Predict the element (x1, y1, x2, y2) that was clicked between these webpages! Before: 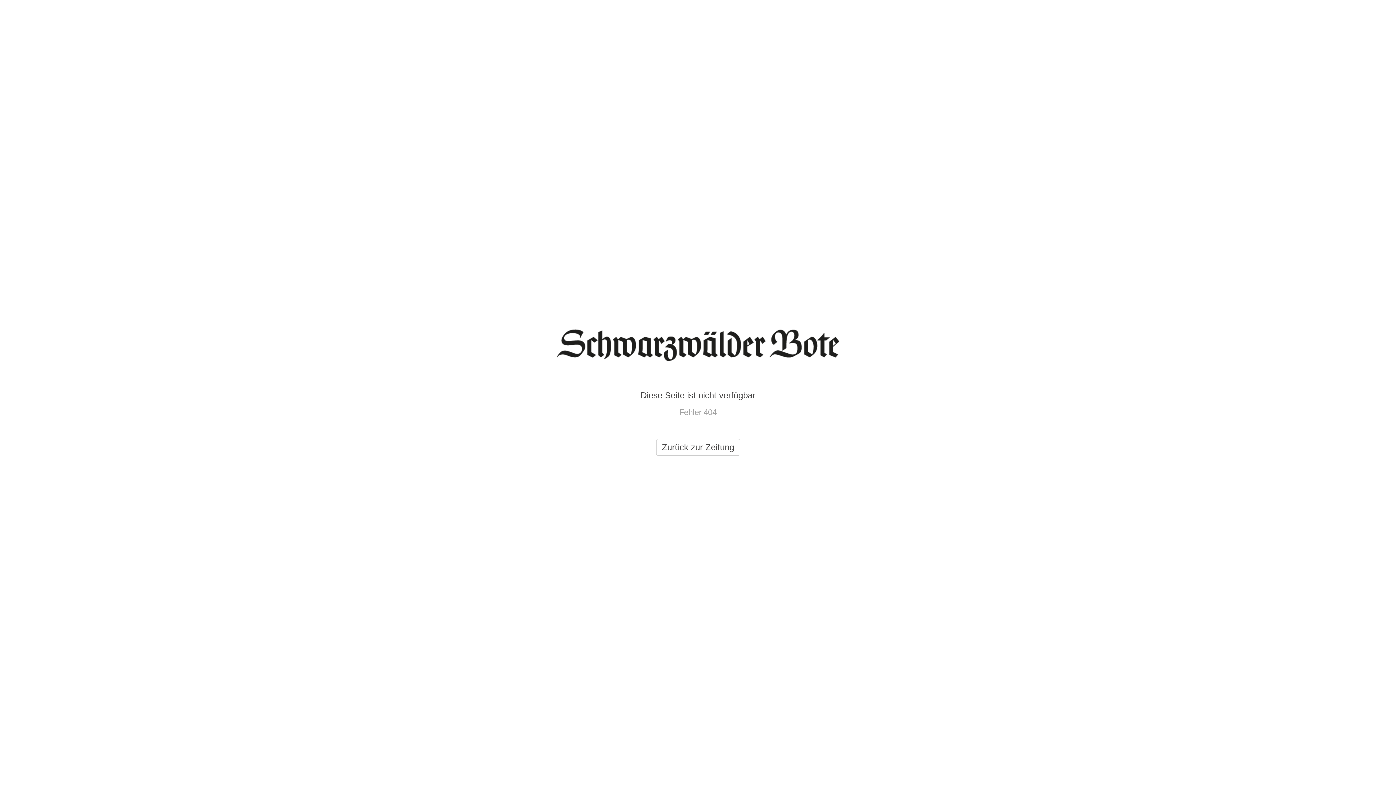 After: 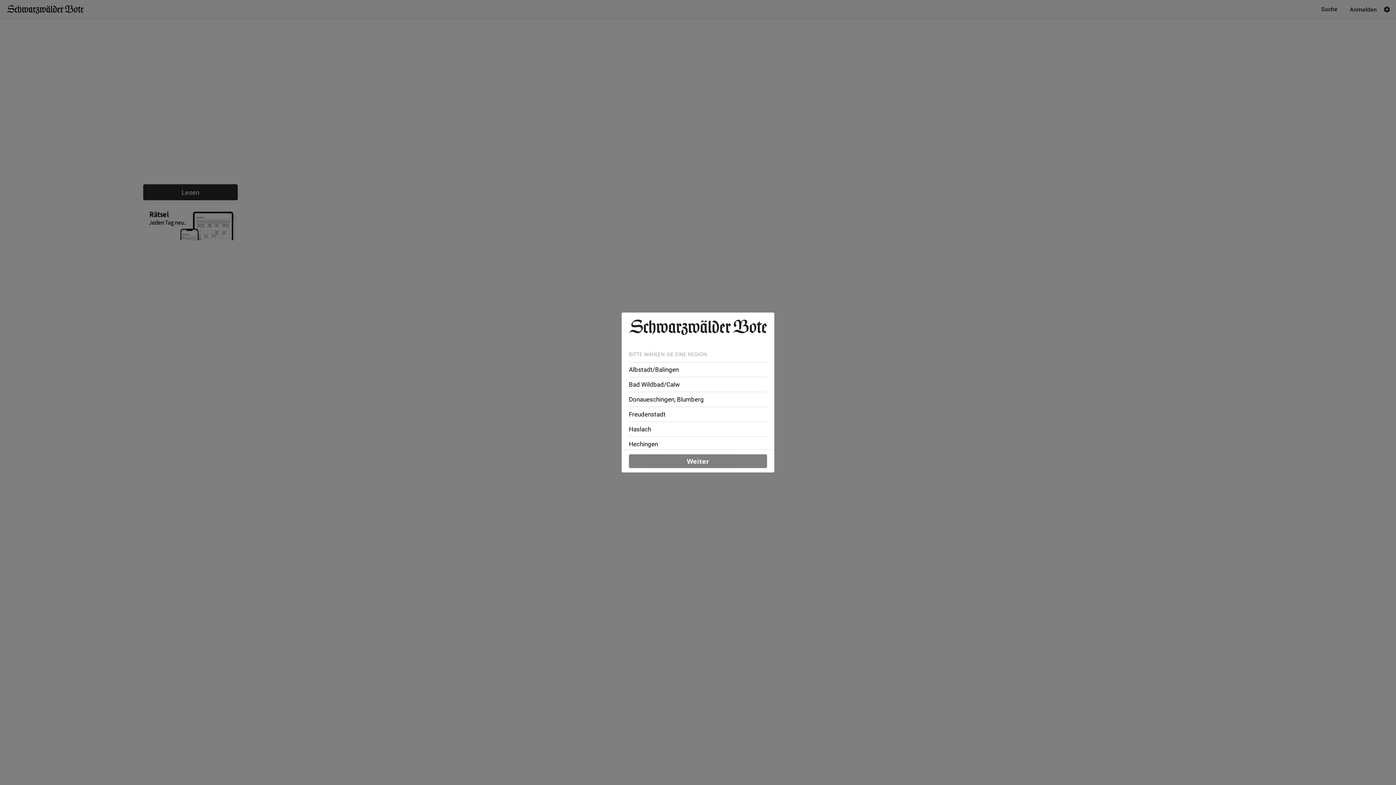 Action: bbox: (656, 439, 740, 456) label: Zurück zur Zeitung